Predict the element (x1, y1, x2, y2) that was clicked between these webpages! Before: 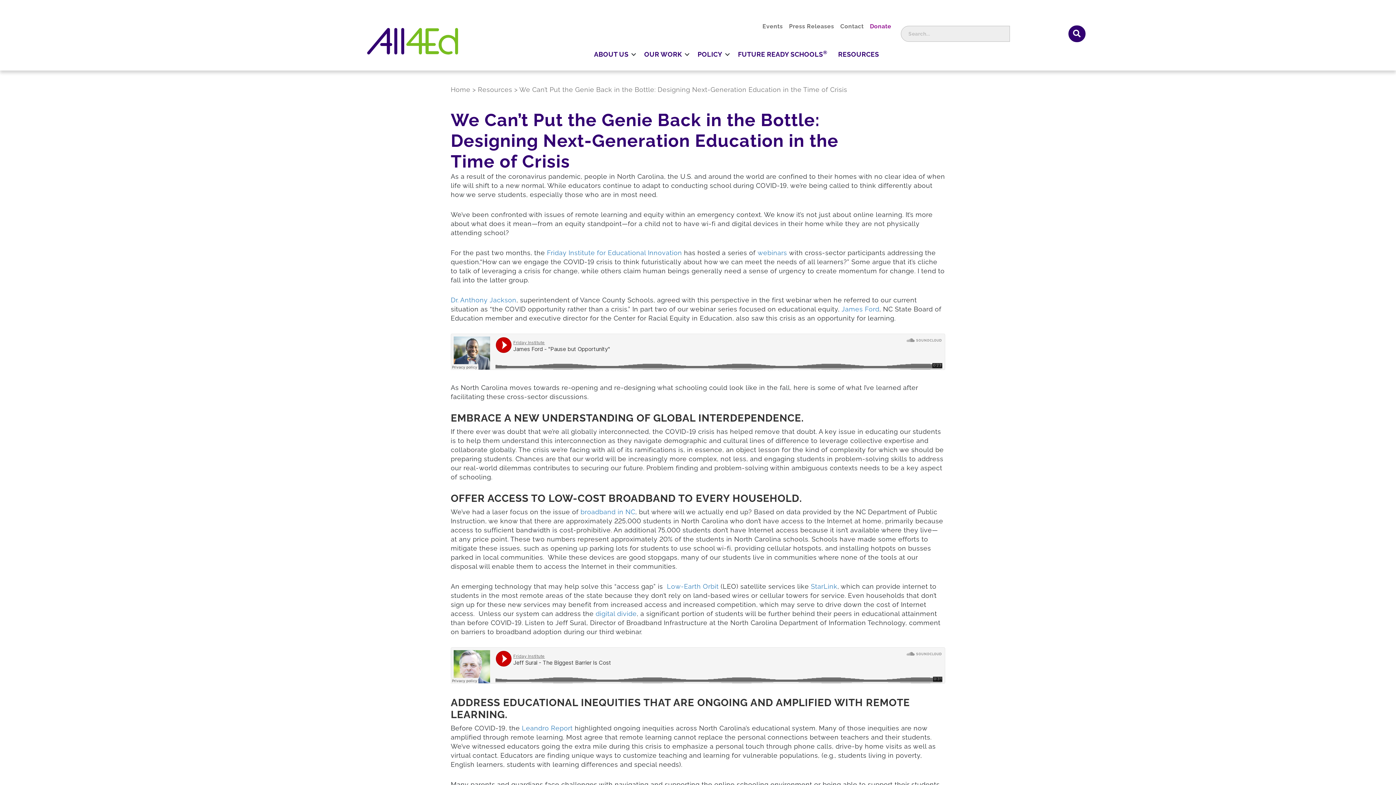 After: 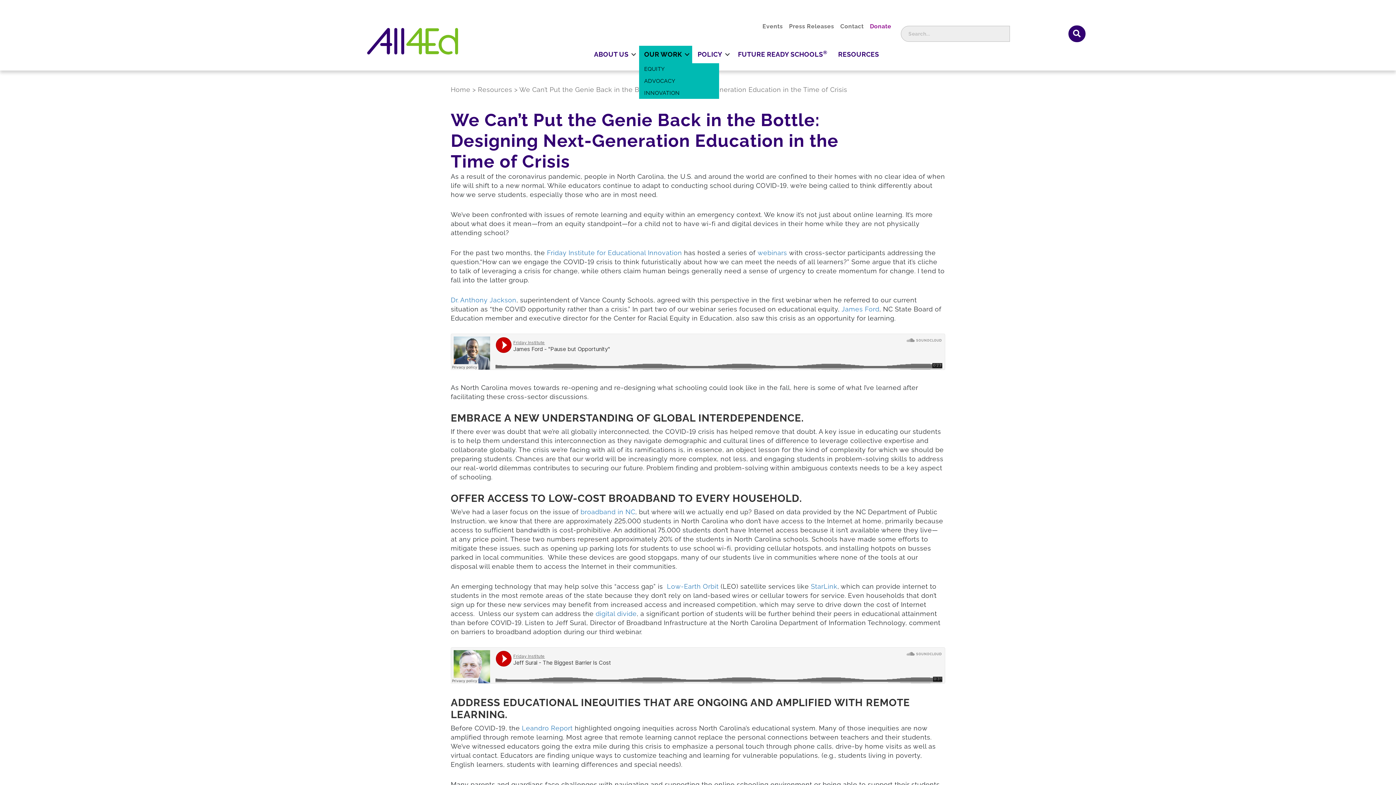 Action: bbox: (639, 45, 692, 63) label: OUR WORK